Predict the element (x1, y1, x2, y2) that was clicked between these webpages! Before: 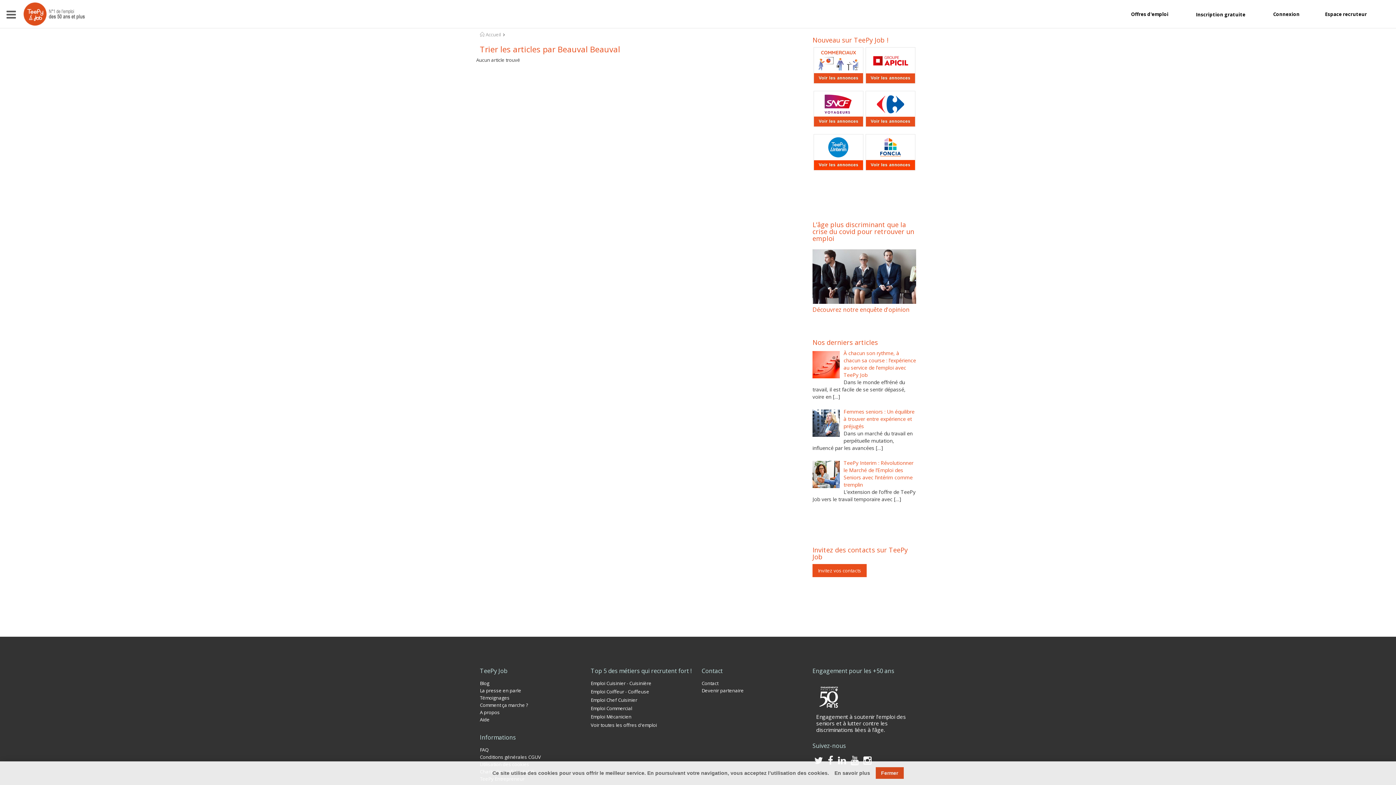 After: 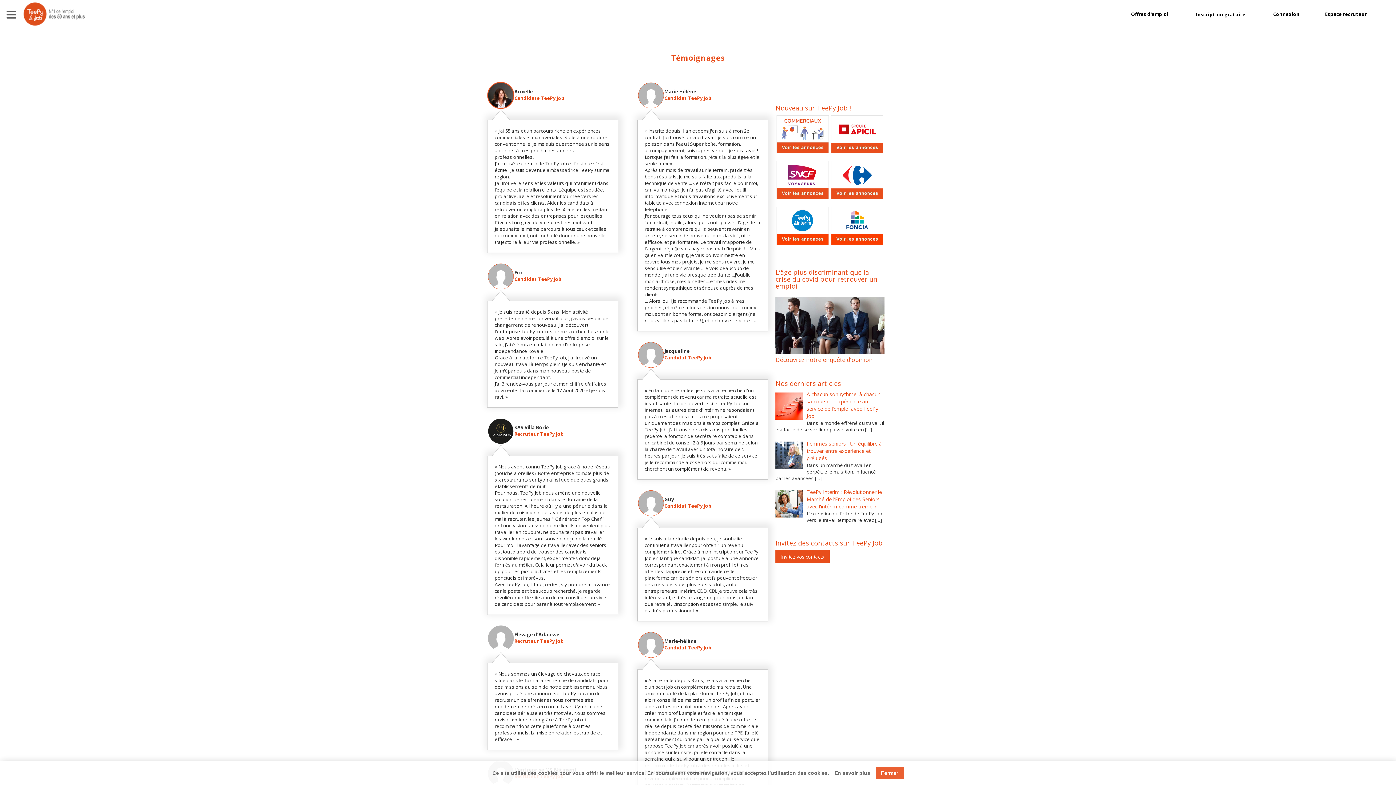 Action: label: Témoignages bbox: (480, 694, 509, 701)